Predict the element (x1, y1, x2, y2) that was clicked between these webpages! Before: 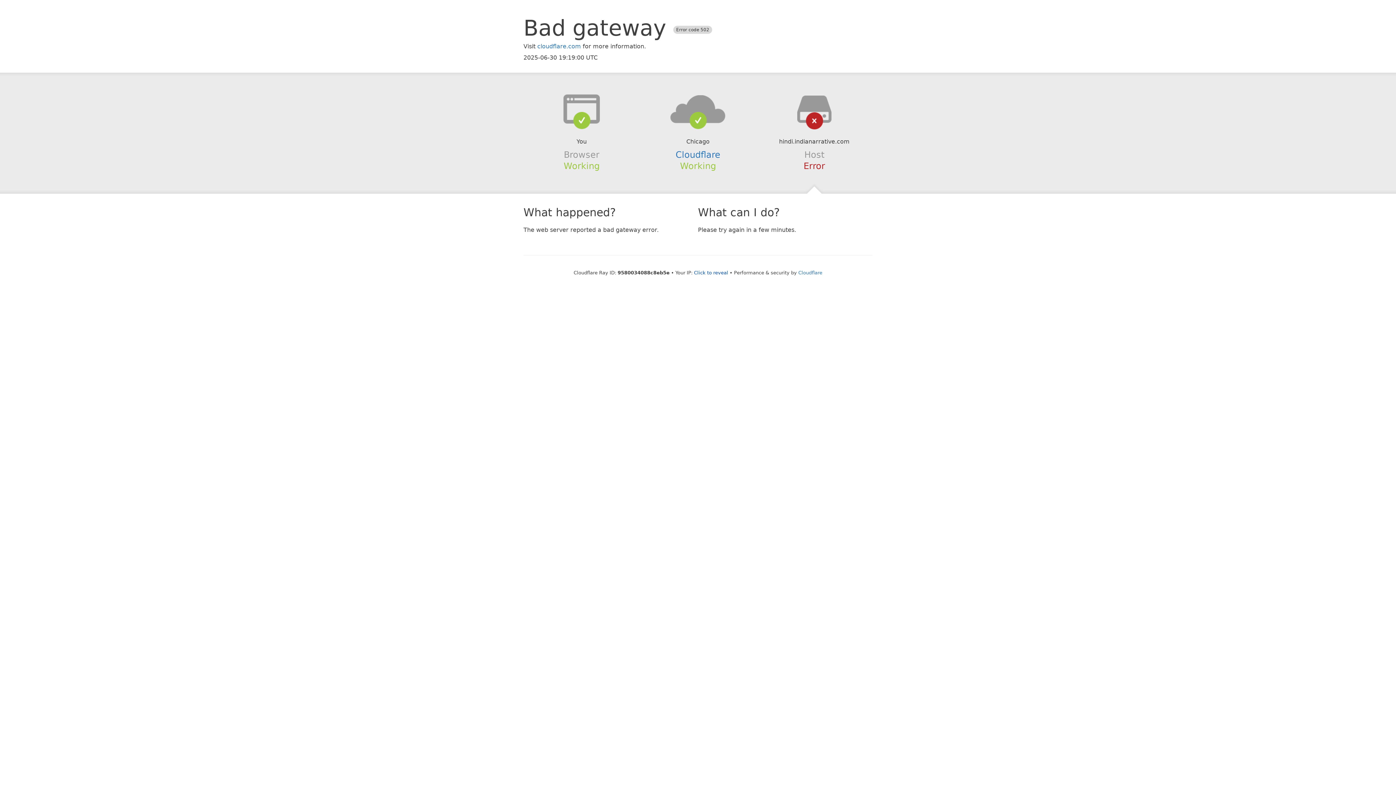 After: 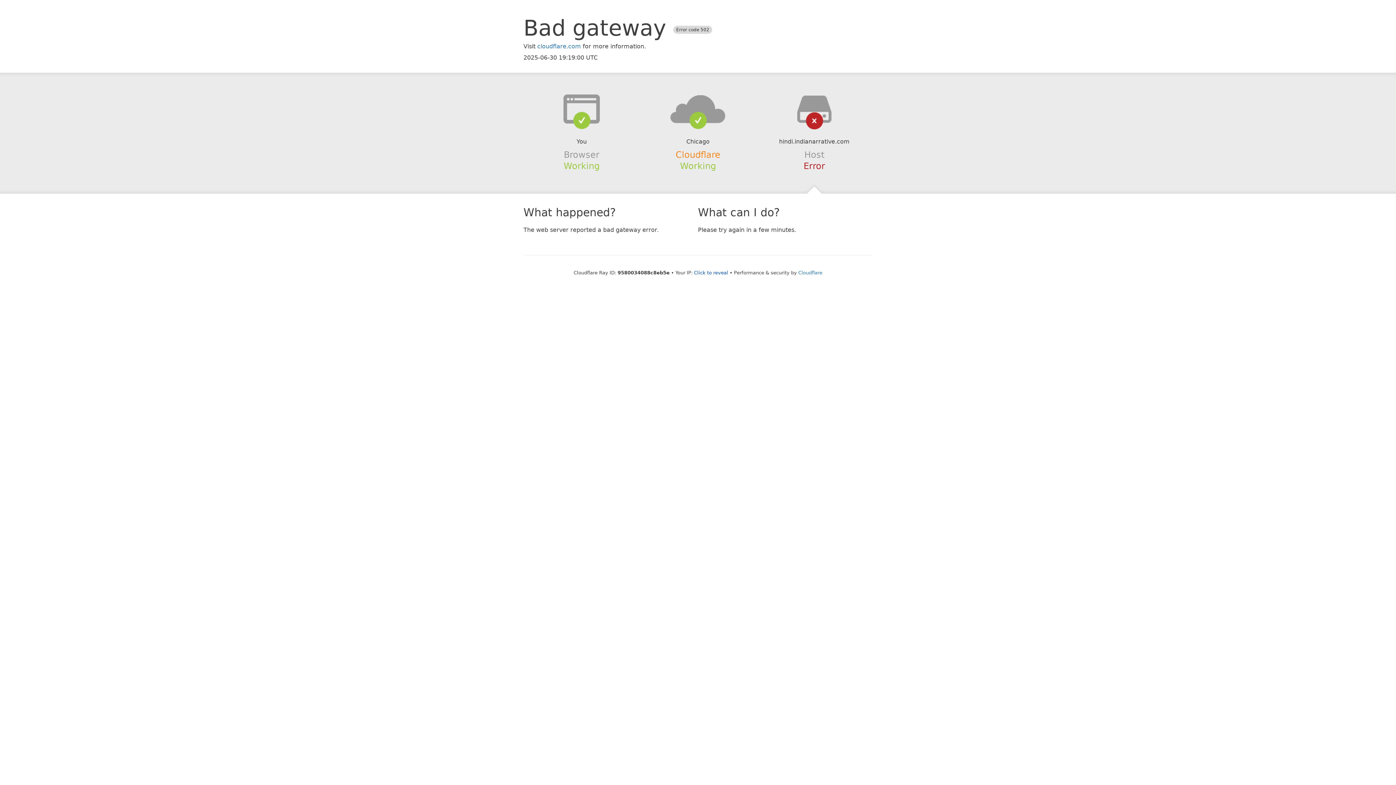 Action: label: Cloudflare bbox: (675, 149, 720, 159)